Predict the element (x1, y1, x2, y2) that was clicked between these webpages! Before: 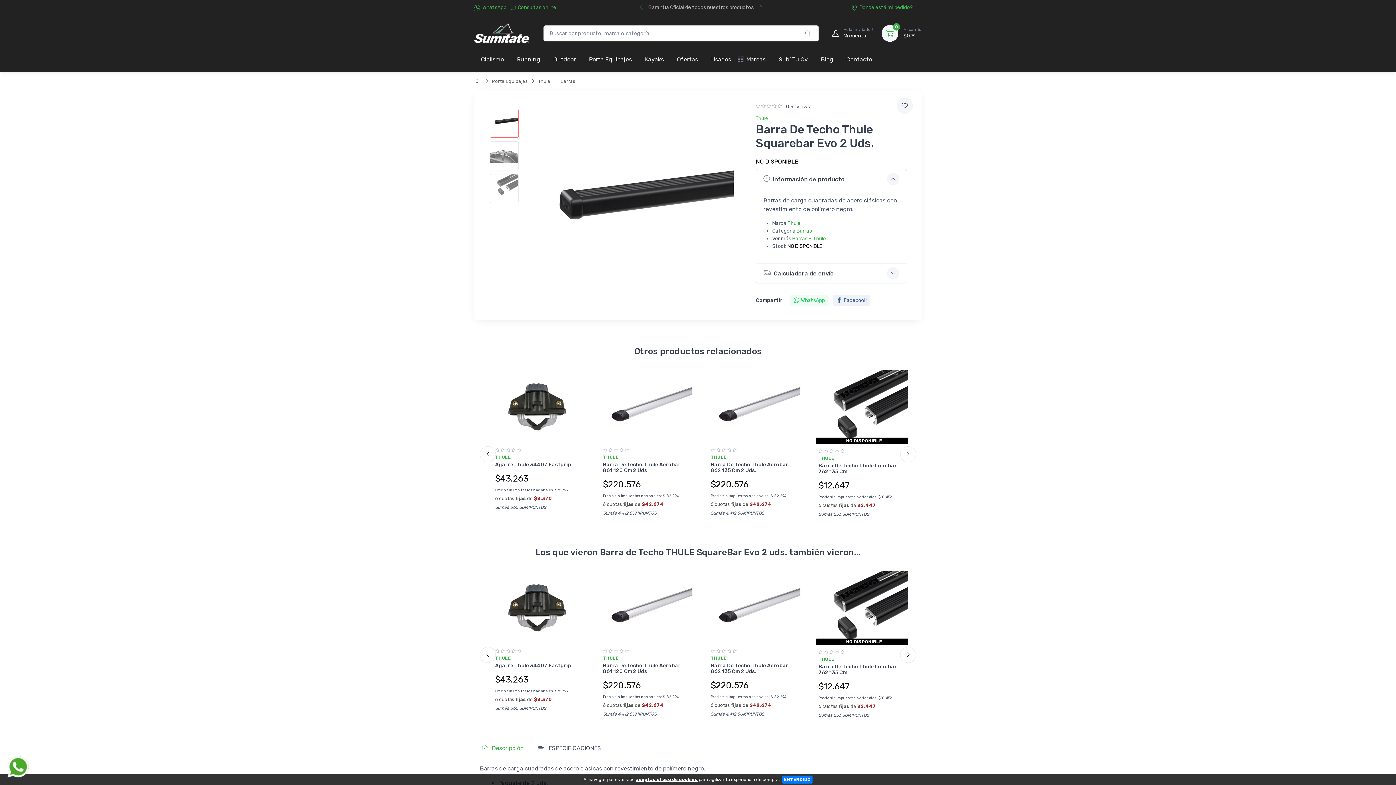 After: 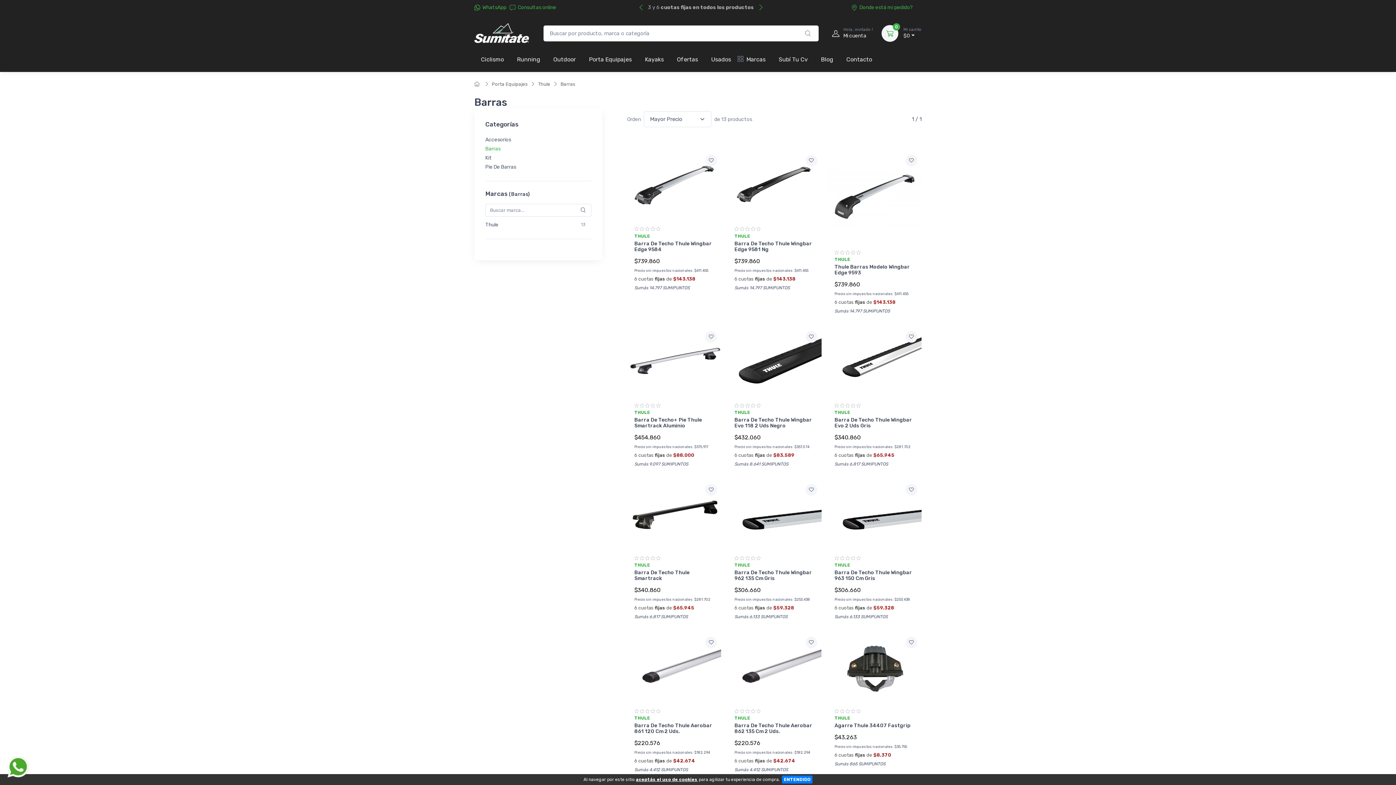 Action: bbox: (560, 78, 575, 84) label: Barras